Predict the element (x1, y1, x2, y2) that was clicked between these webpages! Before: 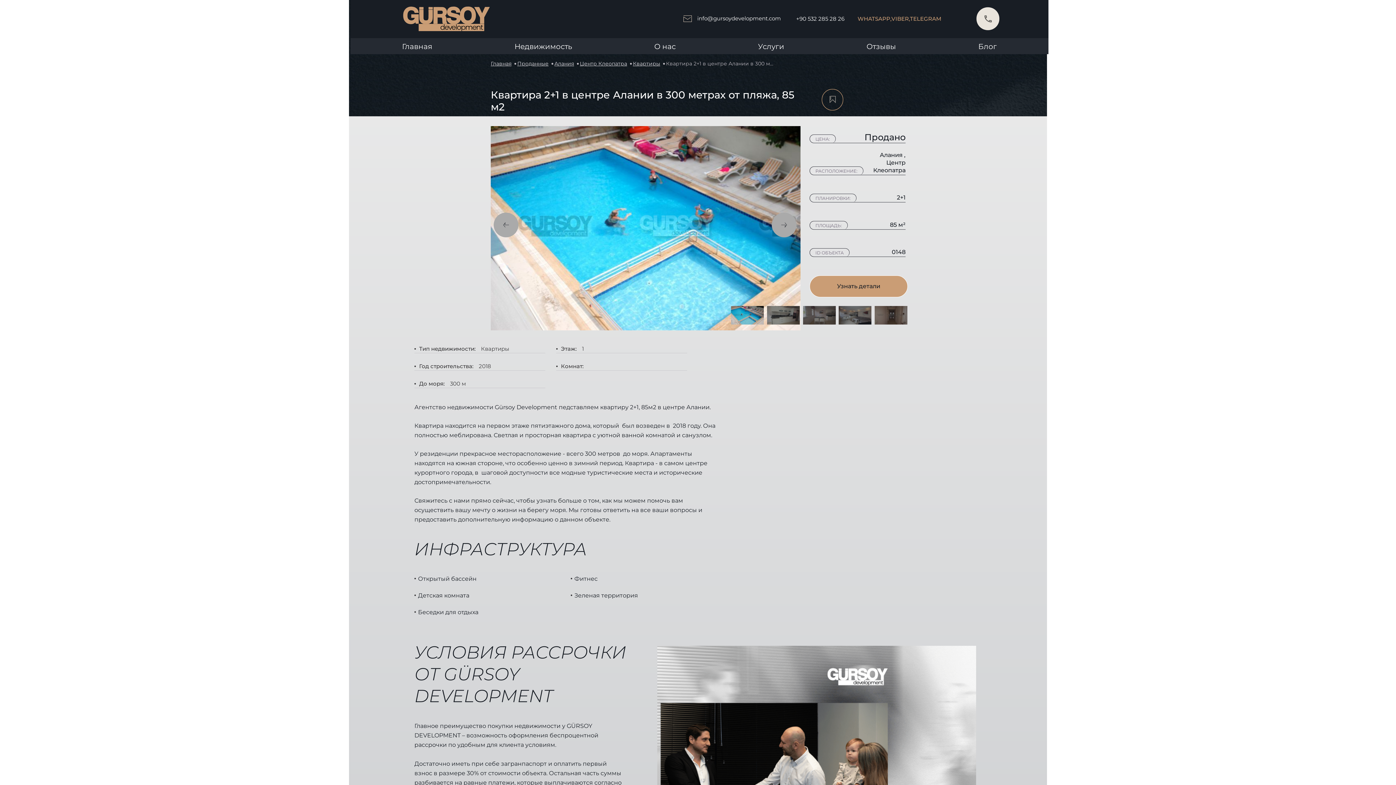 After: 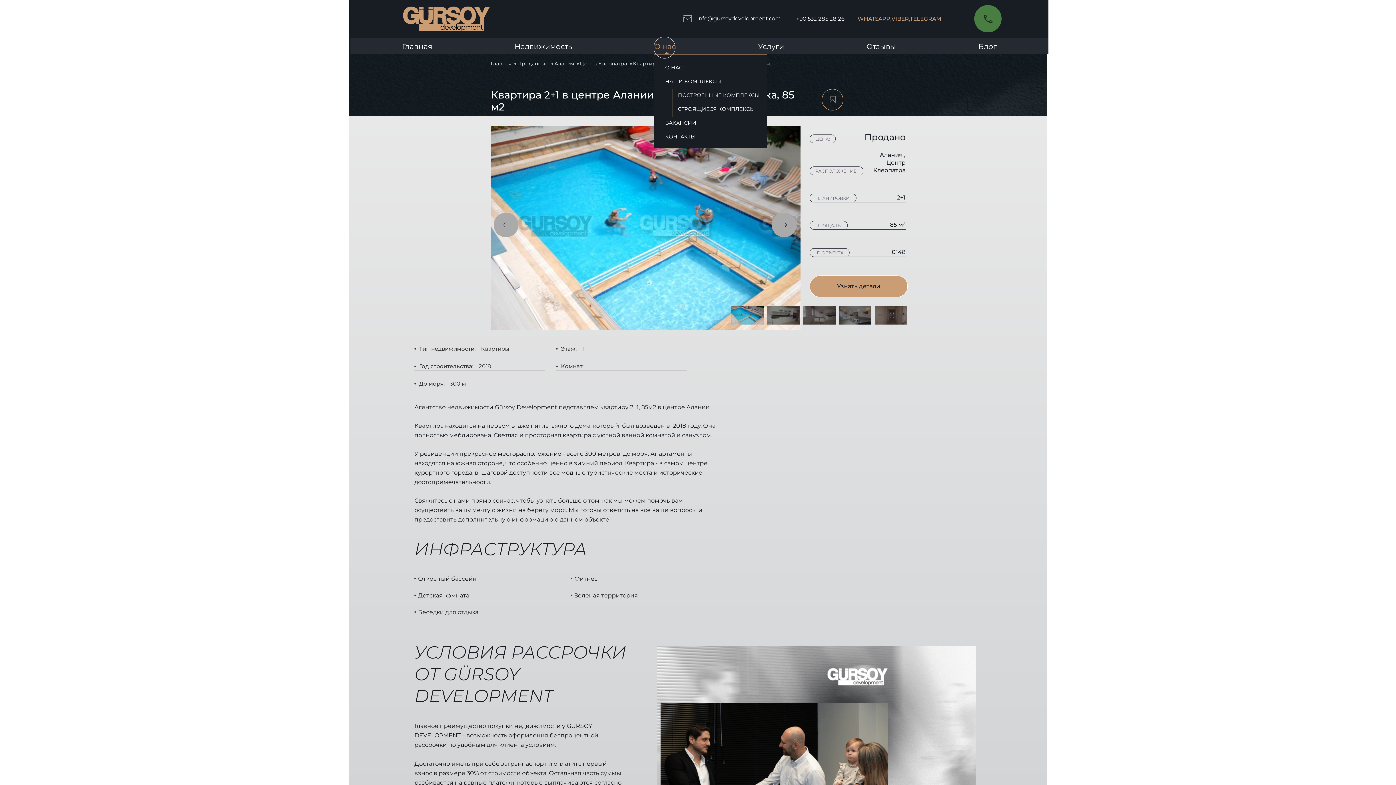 Action: bbox: (654, 42, 675, 54) label: О нас